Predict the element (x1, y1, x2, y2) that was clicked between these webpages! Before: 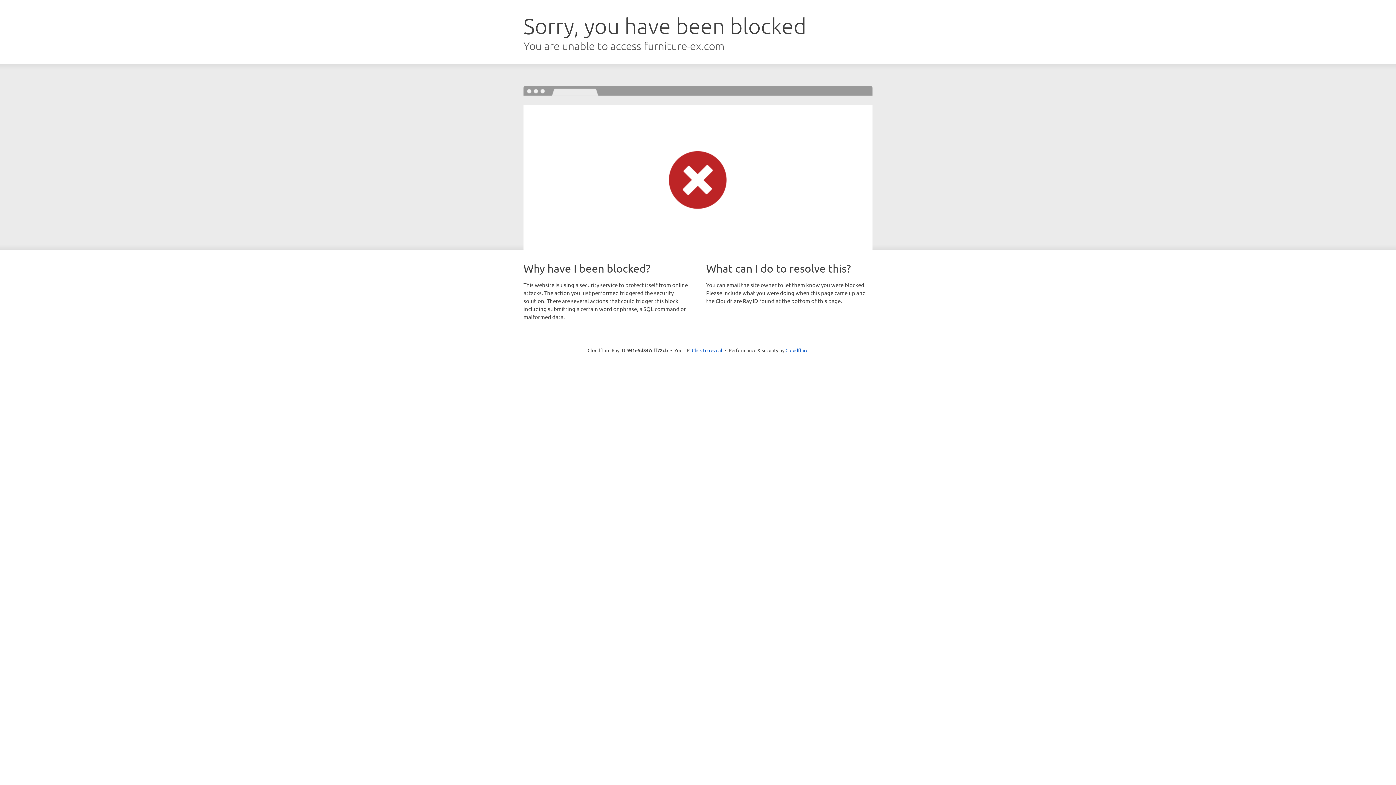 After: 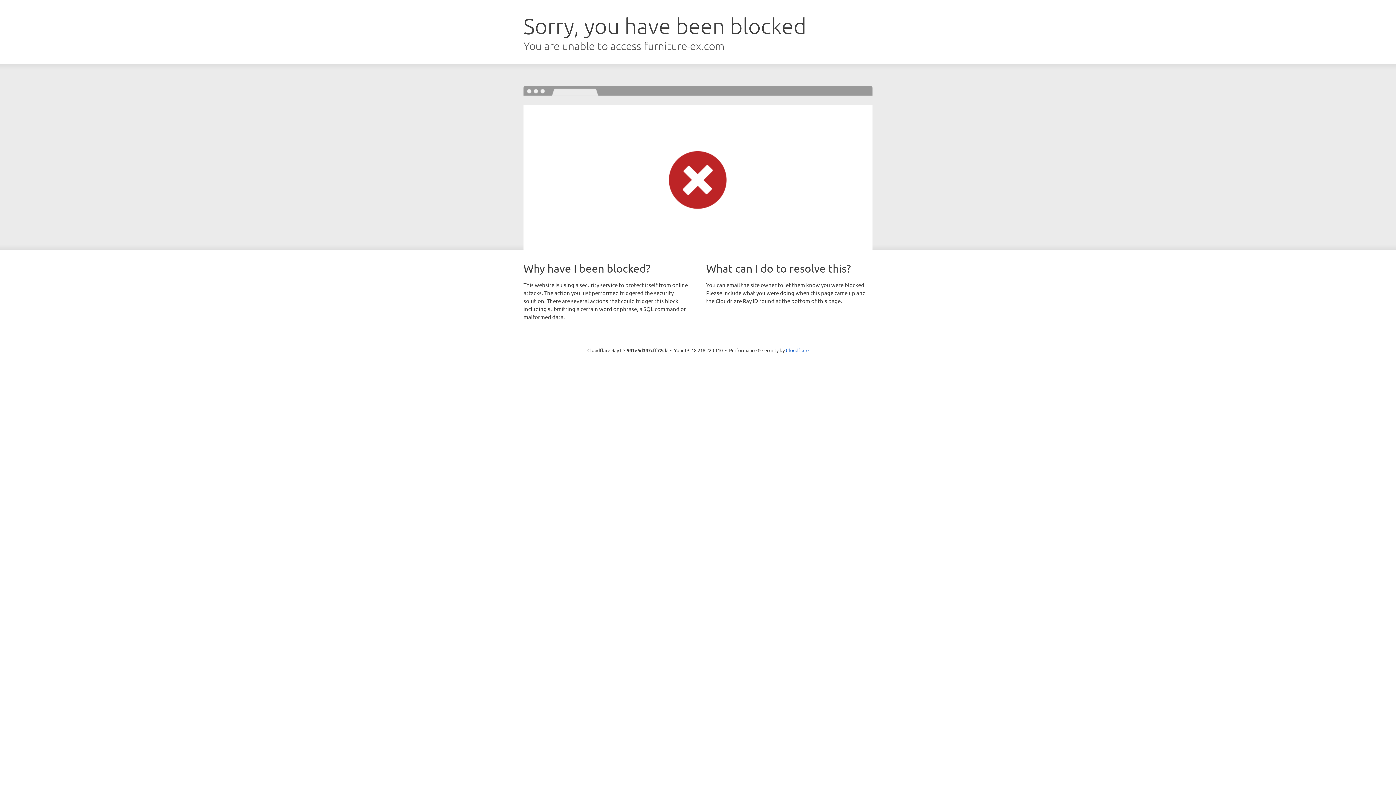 Action: label: Click to reveal bbox: (692, 346, 722, 353)